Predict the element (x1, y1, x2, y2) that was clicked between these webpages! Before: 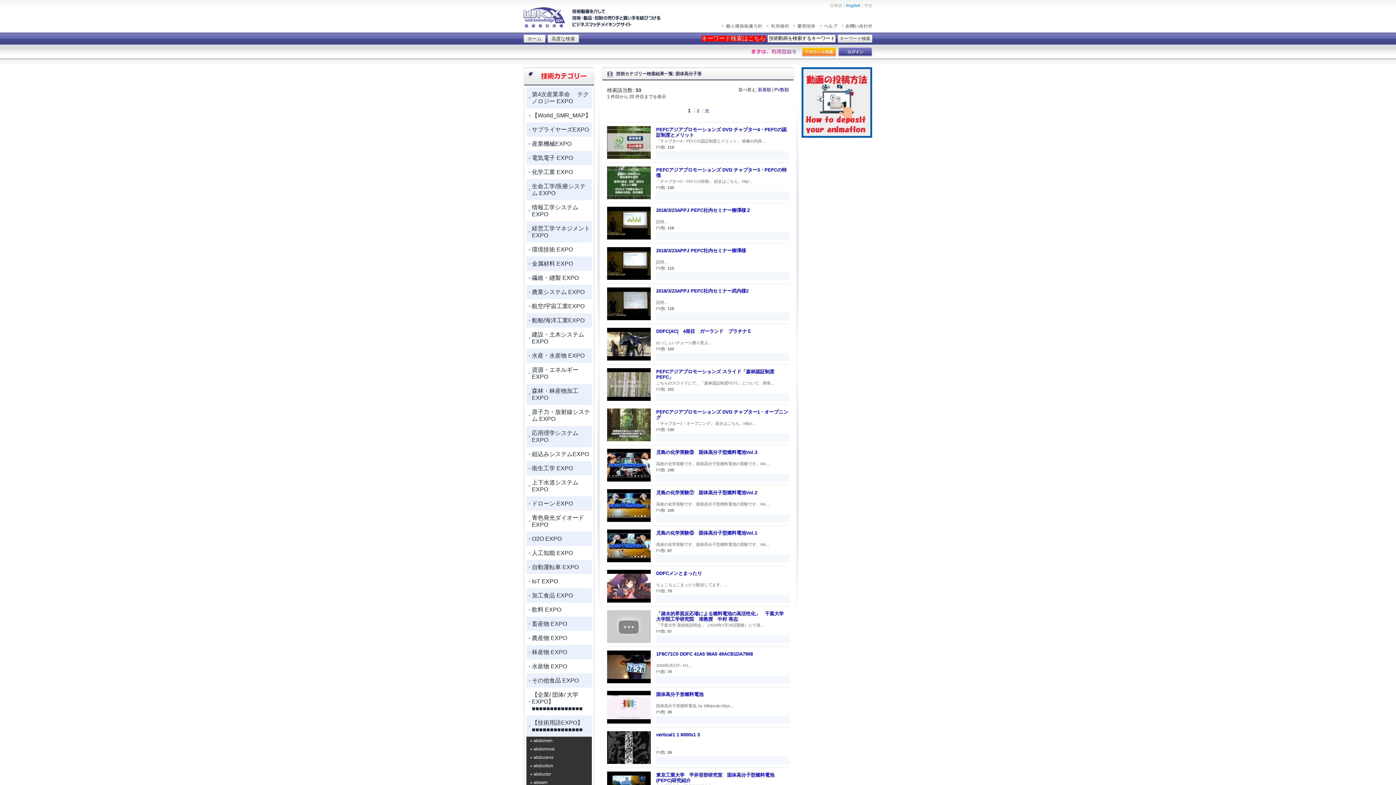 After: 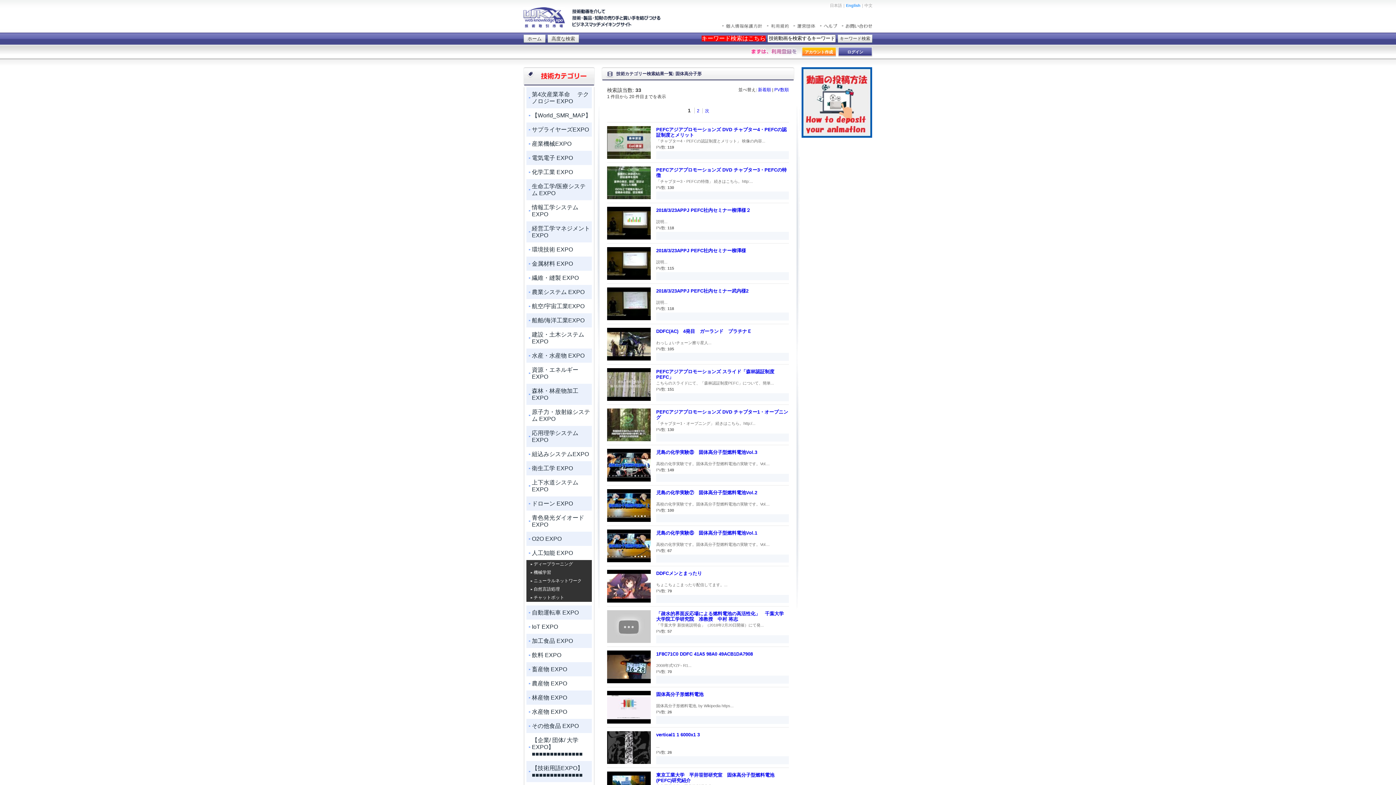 Action: label: 人工知能 EXPO bbox: (526, 549, 592, 556)